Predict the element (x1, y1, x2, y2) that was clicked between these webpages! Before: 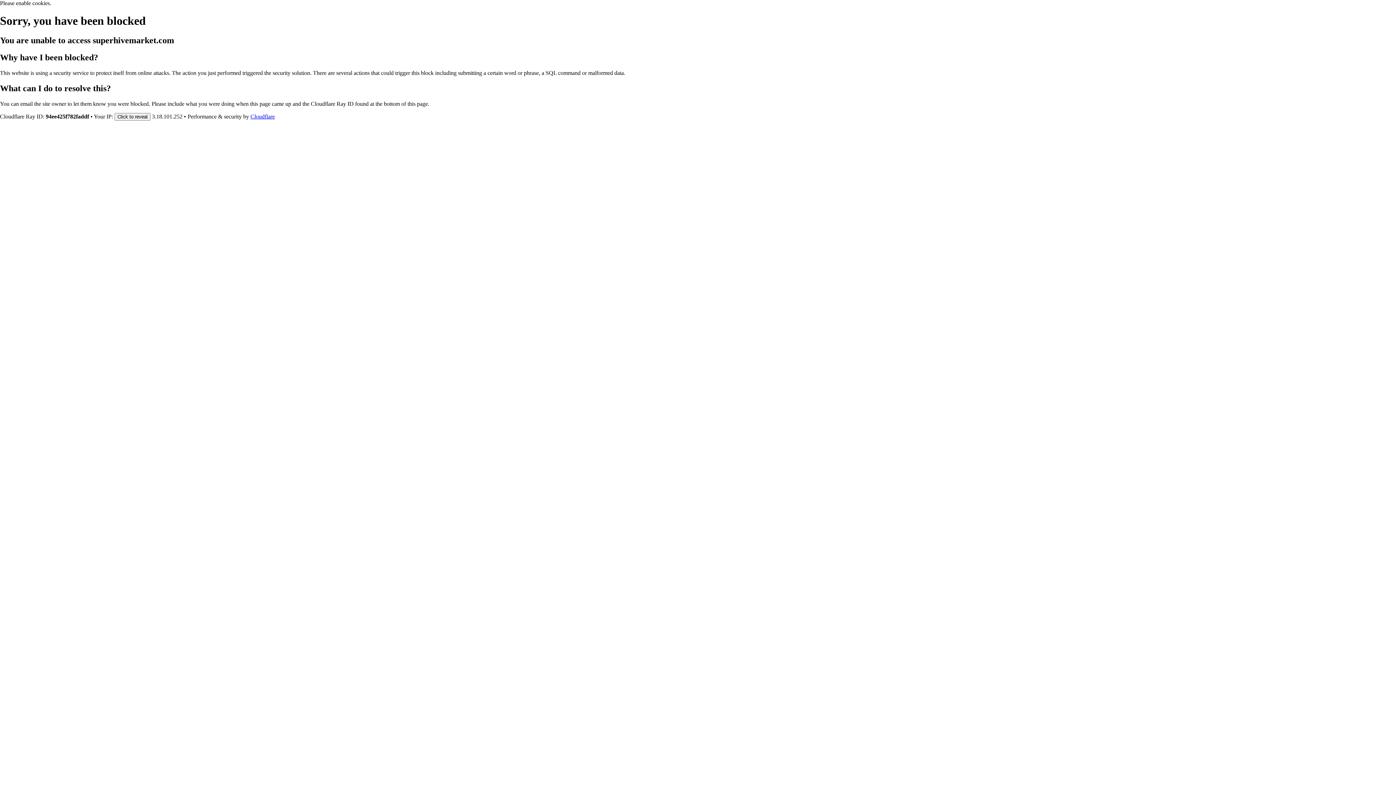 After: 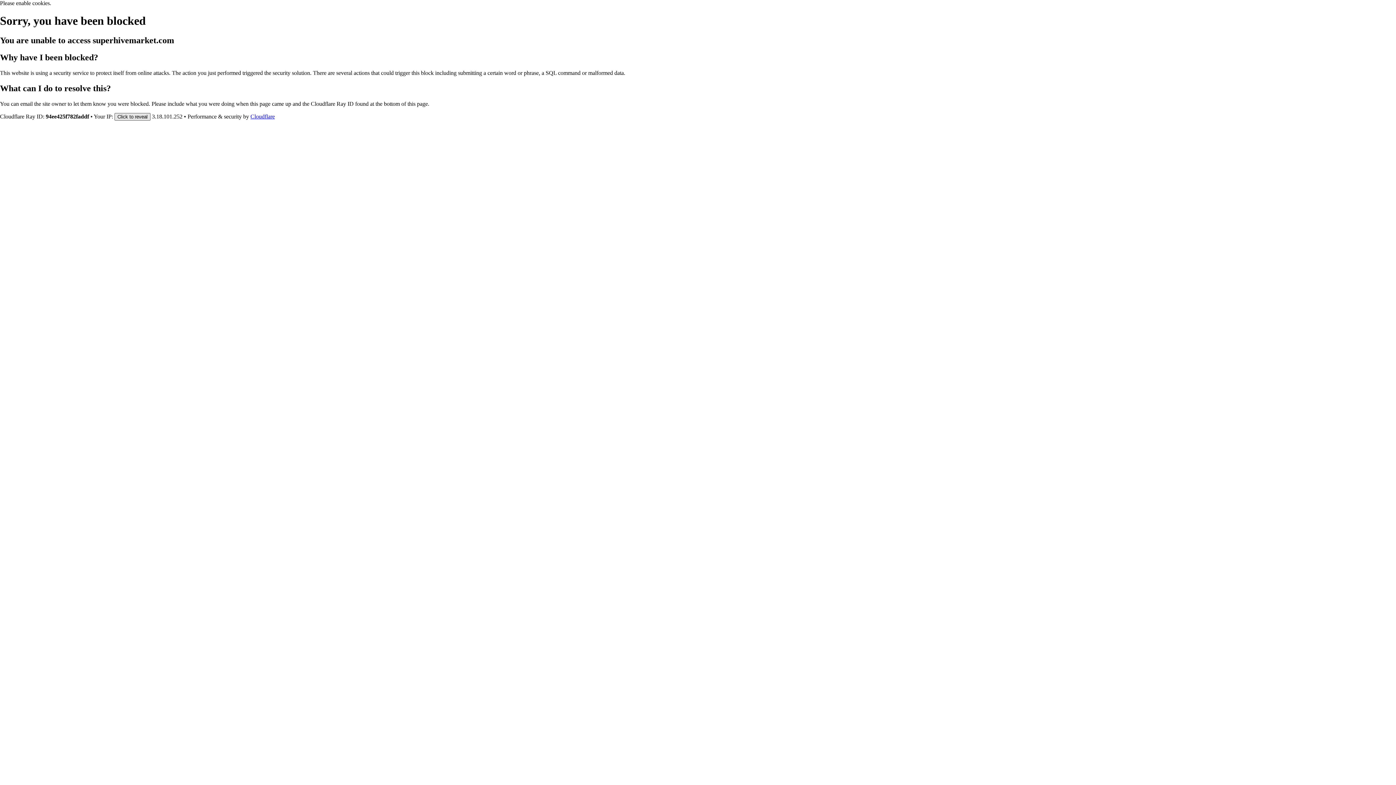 Action: bbox: (114, 112, 150, 120) label: Click to reveal